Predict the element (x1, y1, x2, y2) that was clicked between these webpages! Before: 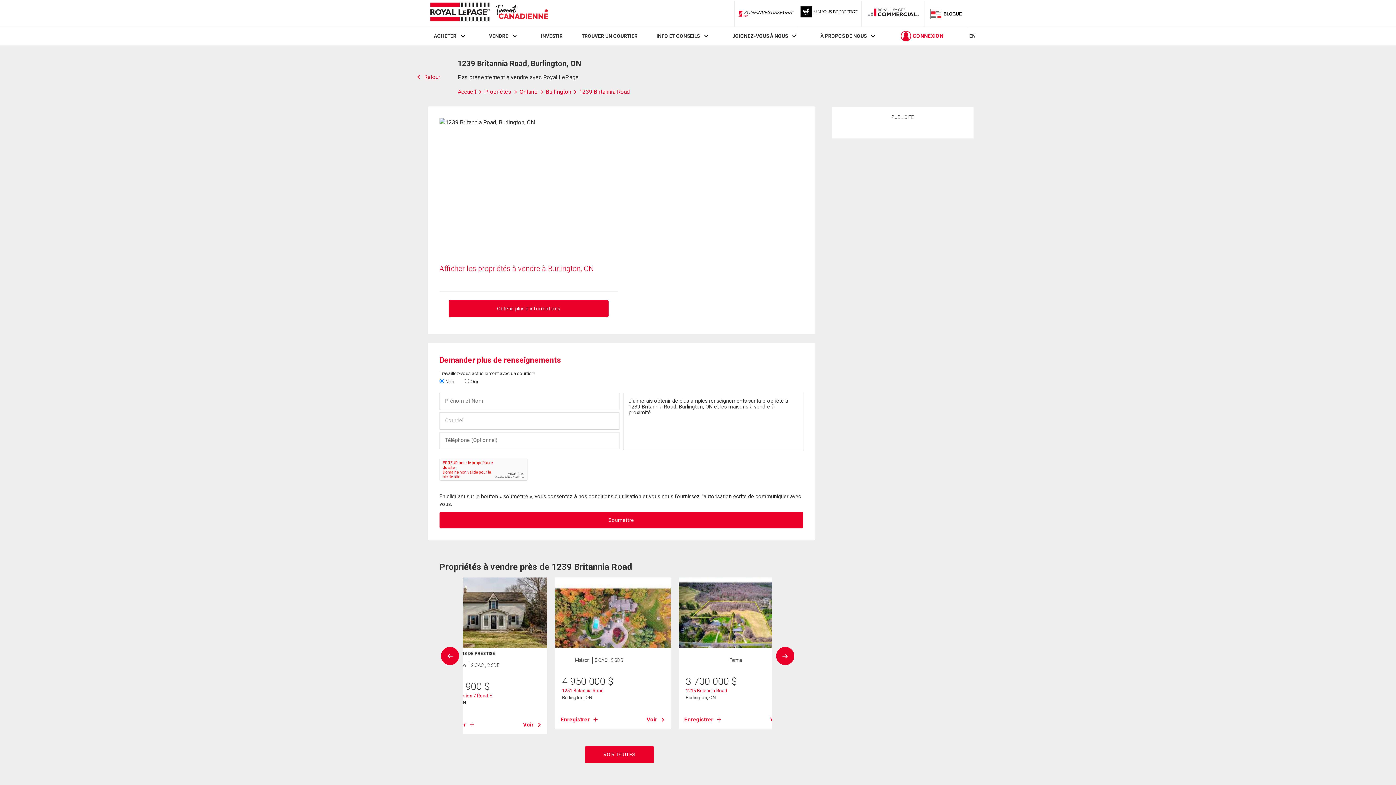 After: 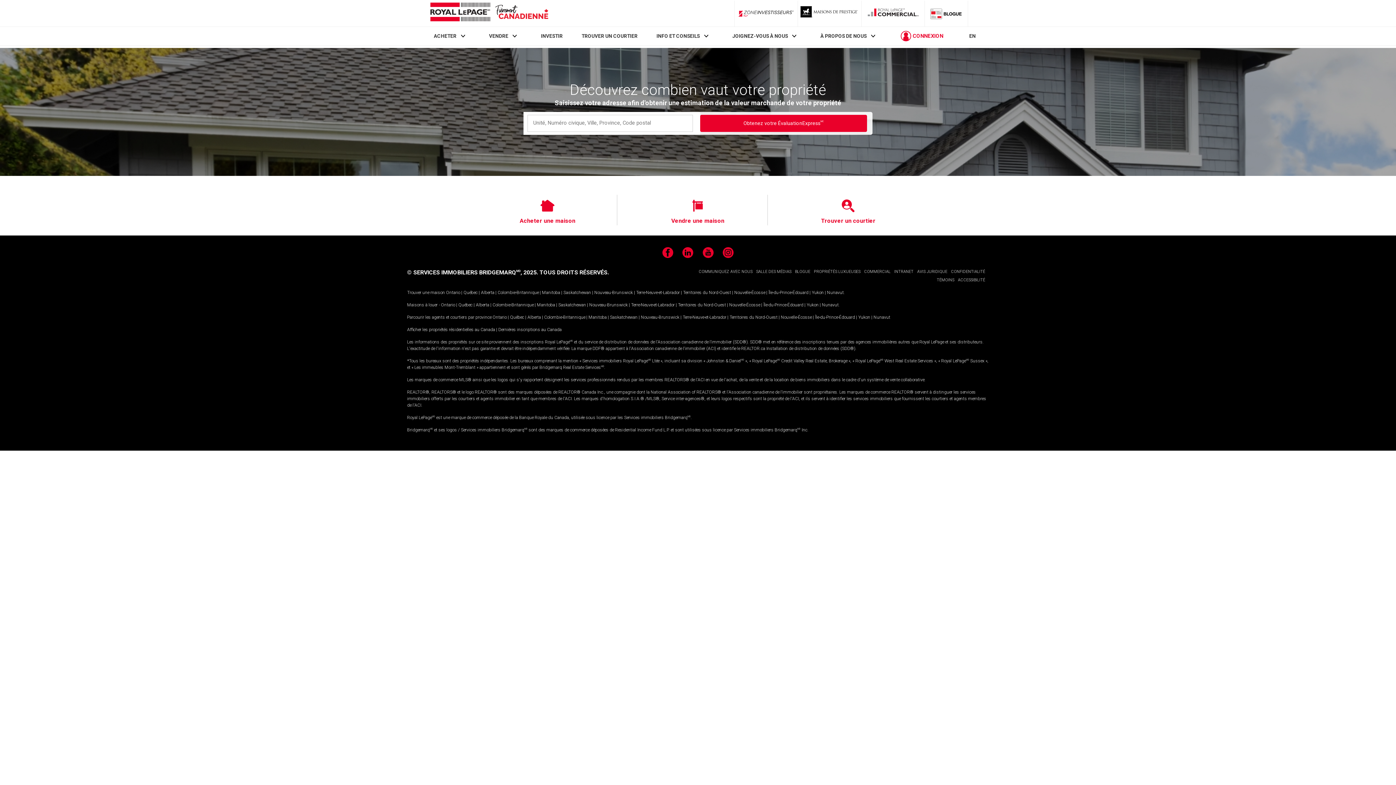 Action: label: VENDRE bbox: (489, 33, 508, 39)